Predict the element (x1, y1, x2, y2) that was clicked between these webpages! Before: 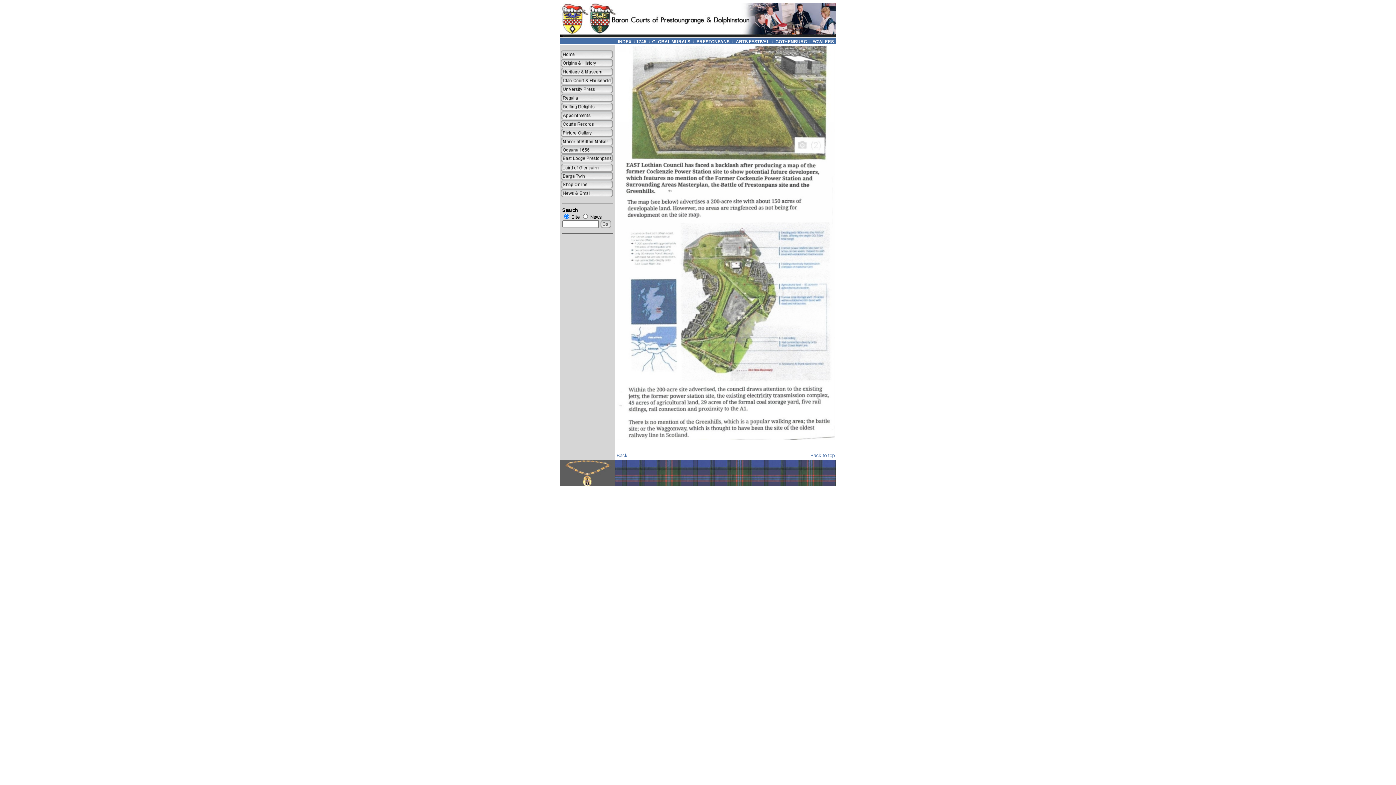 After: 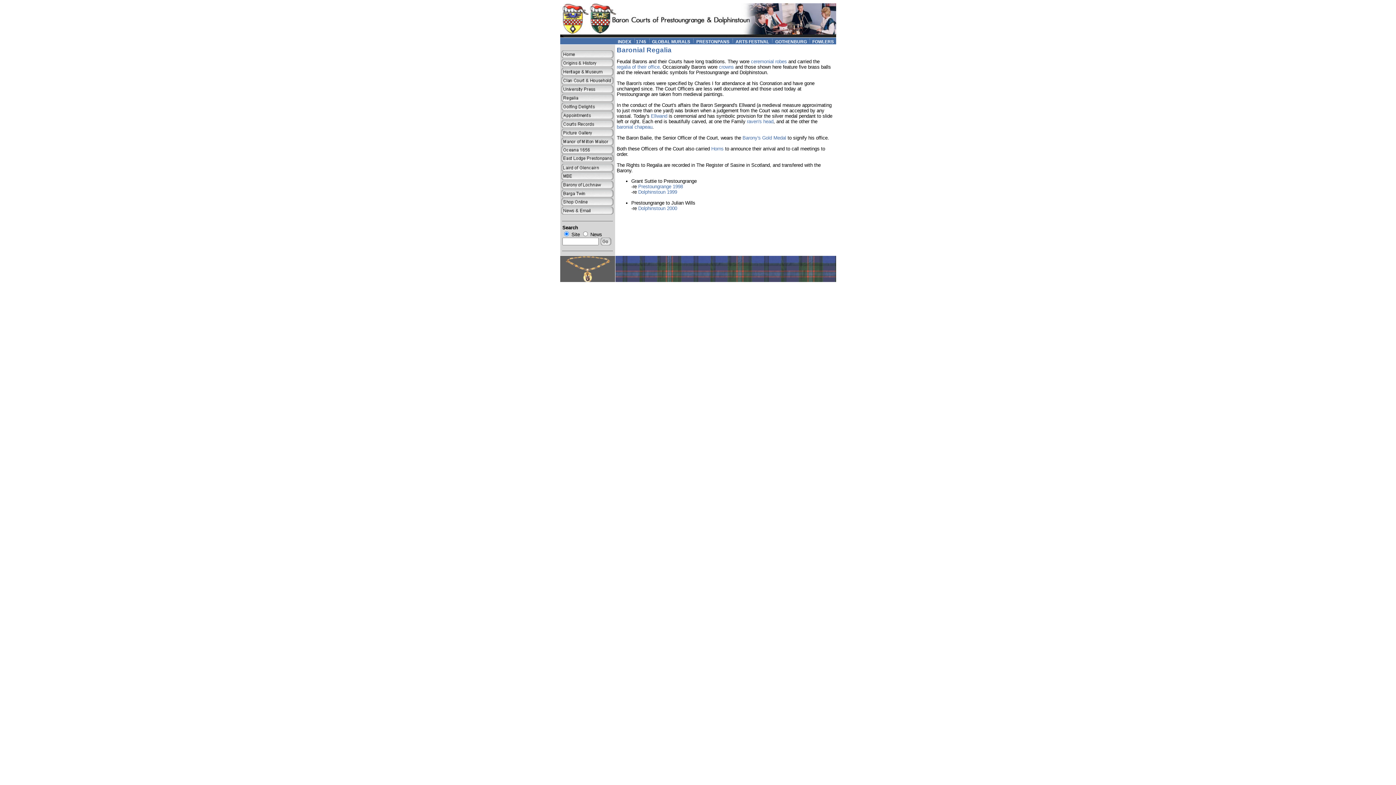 Action: bbox: (560, 97, 614, 103)